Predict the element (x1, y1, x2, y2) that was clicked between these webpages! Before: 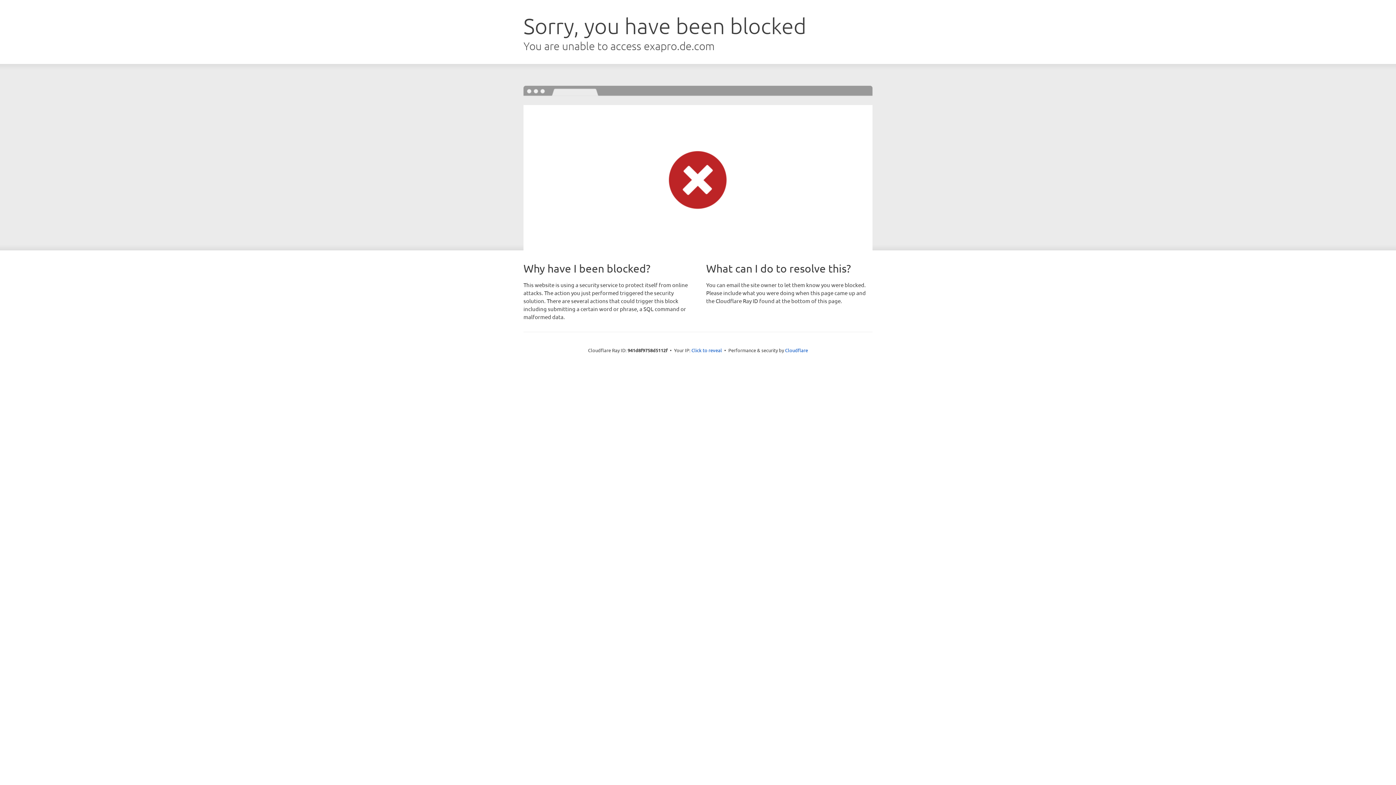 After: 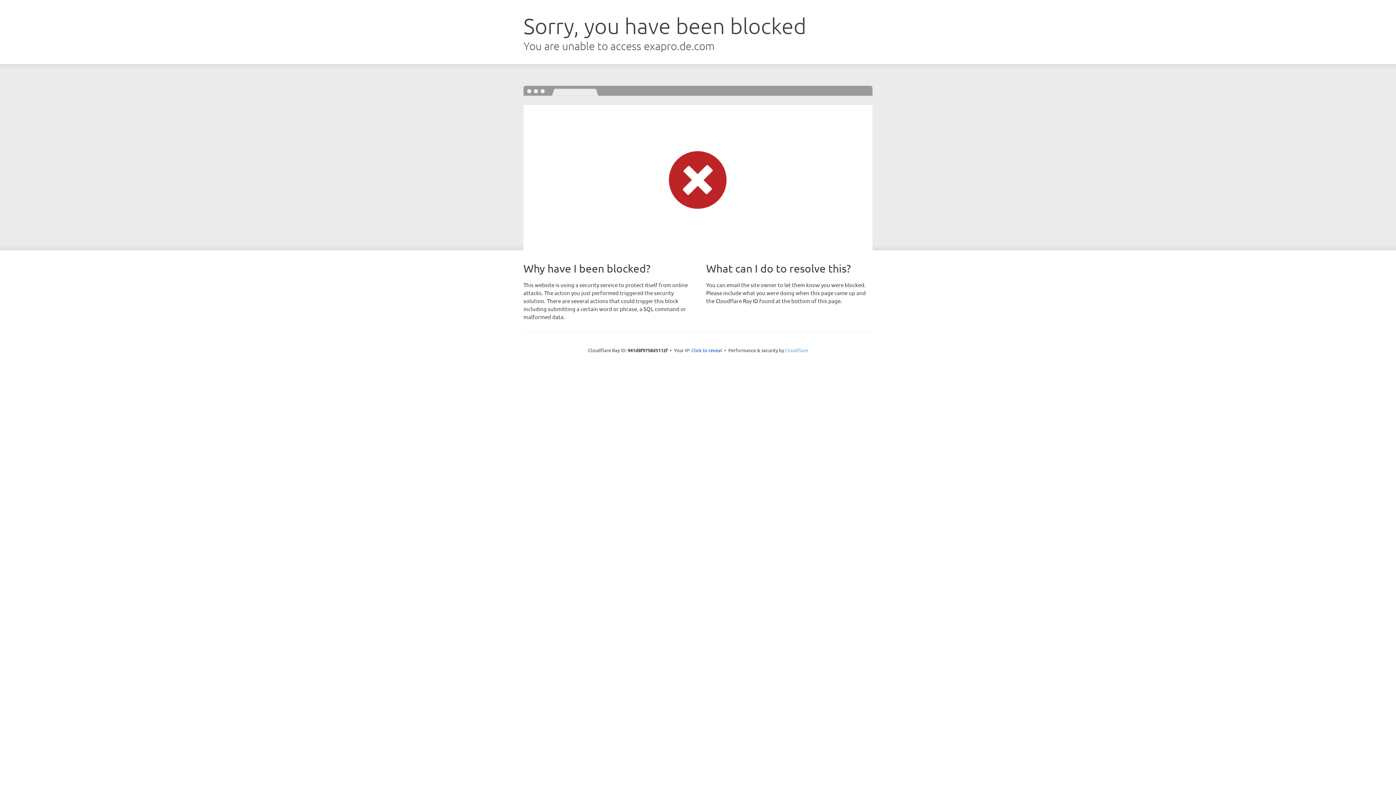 Action: label: Cloudflare bbox: (785, 347, 808, 353)